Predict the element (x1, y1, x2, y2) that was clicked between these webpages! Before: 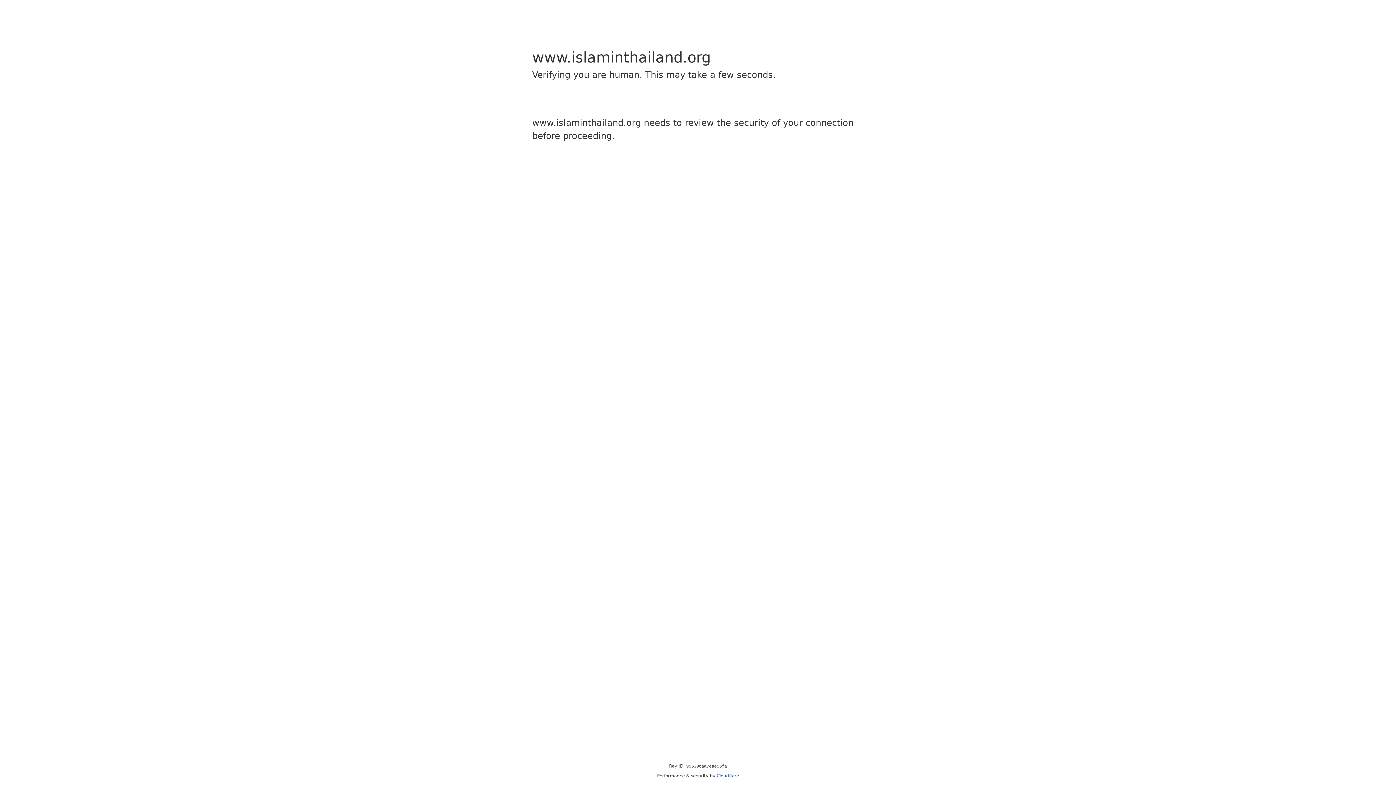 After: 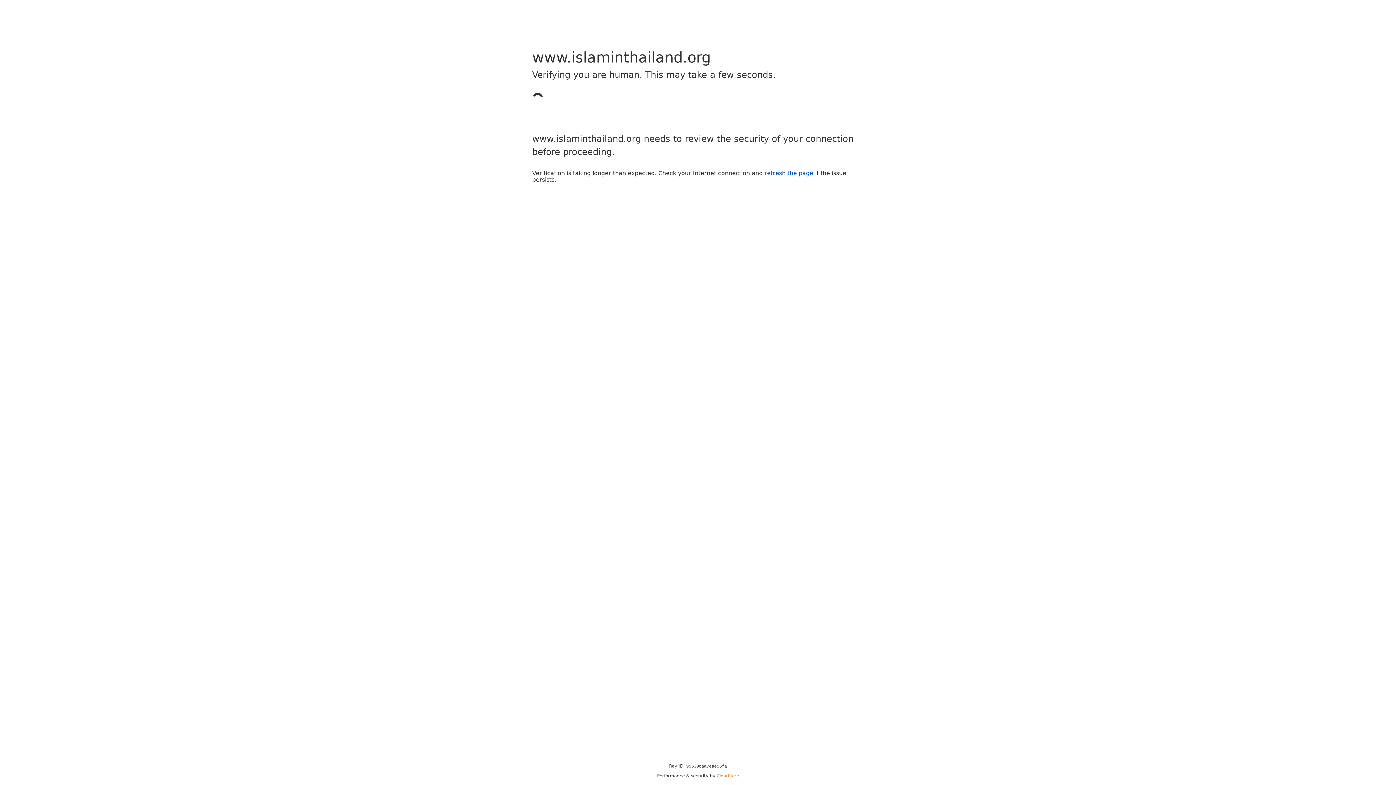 Action: bbox: (716, 773, 739, 778) label: Cloudflare